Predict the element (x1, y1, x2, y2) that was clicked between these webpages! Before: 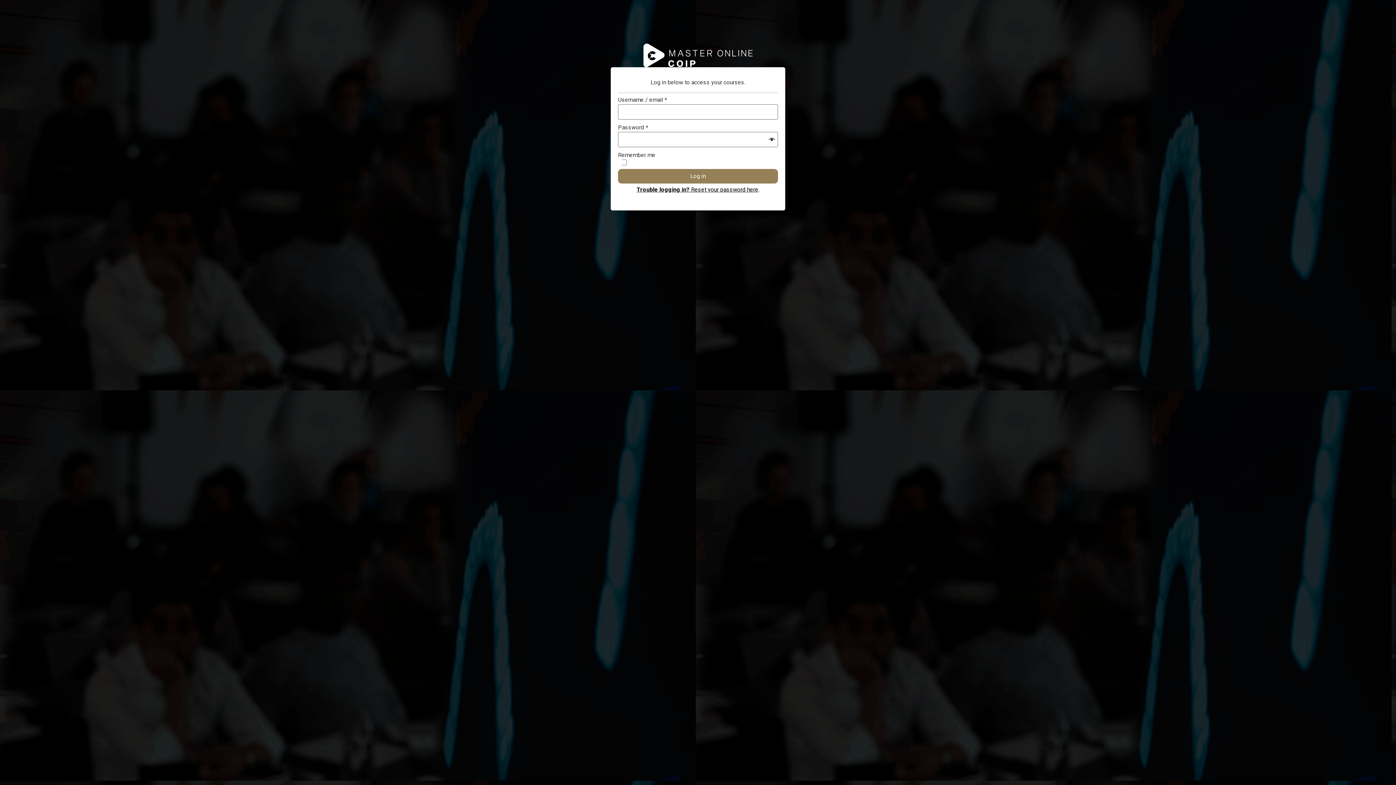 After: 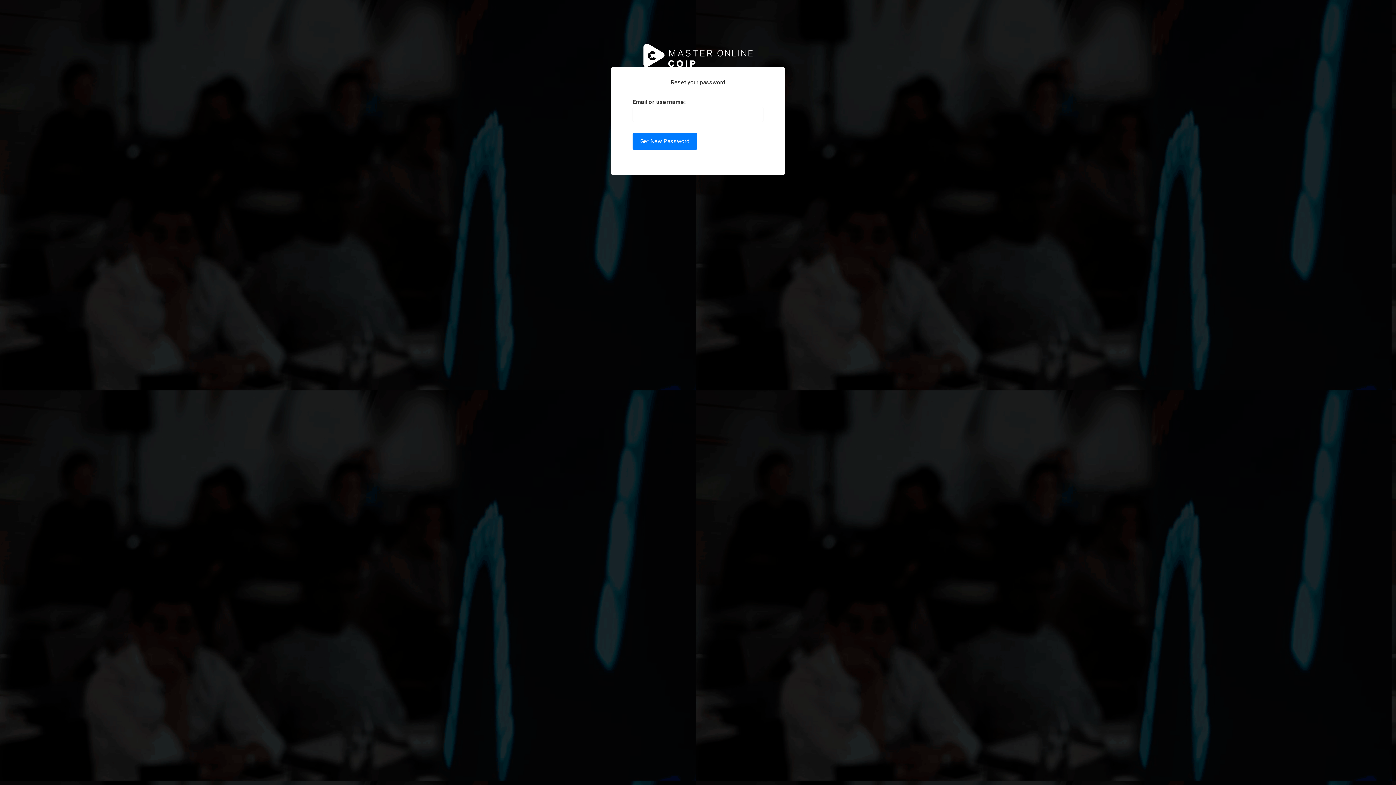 Action: label: Trouble logging in? Reset your password here bbox: (636, 186, 758, 193)